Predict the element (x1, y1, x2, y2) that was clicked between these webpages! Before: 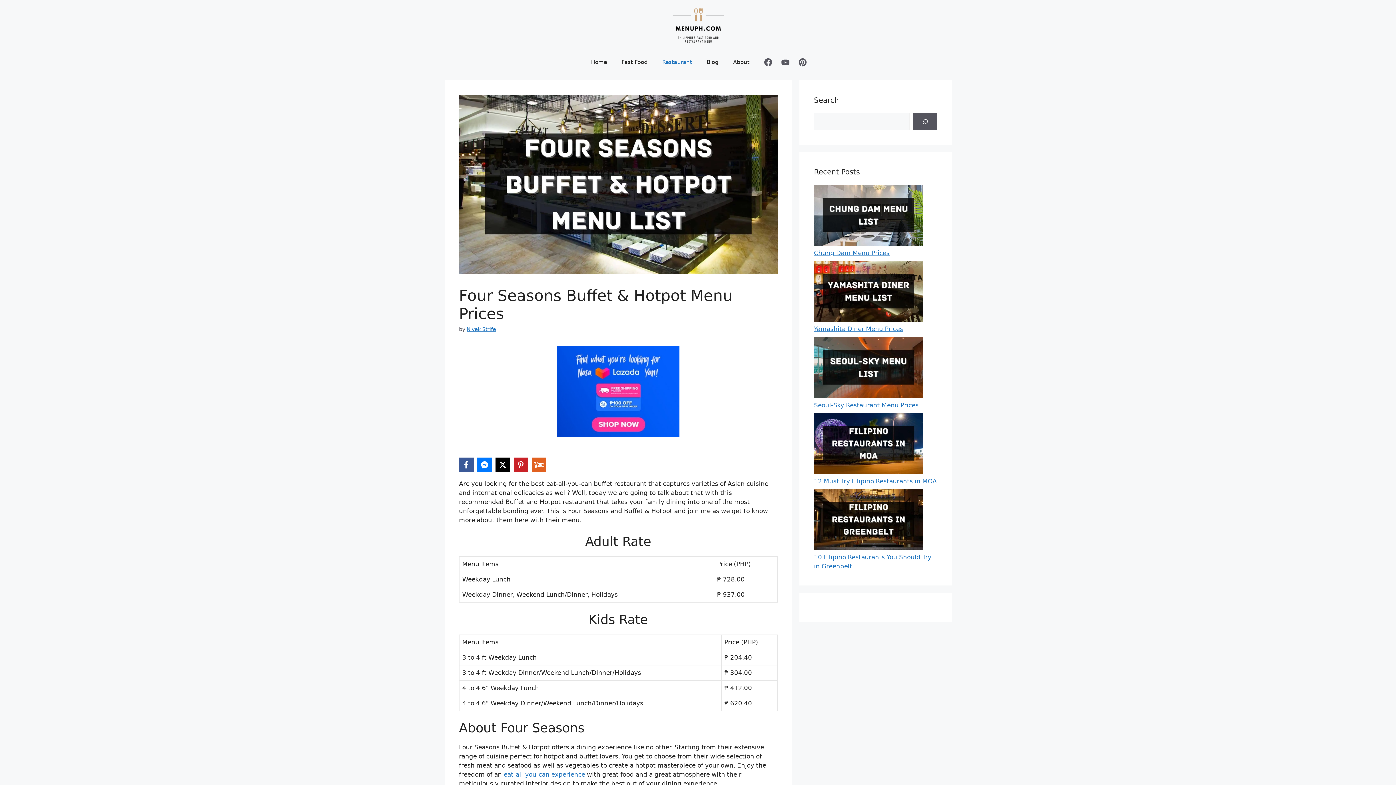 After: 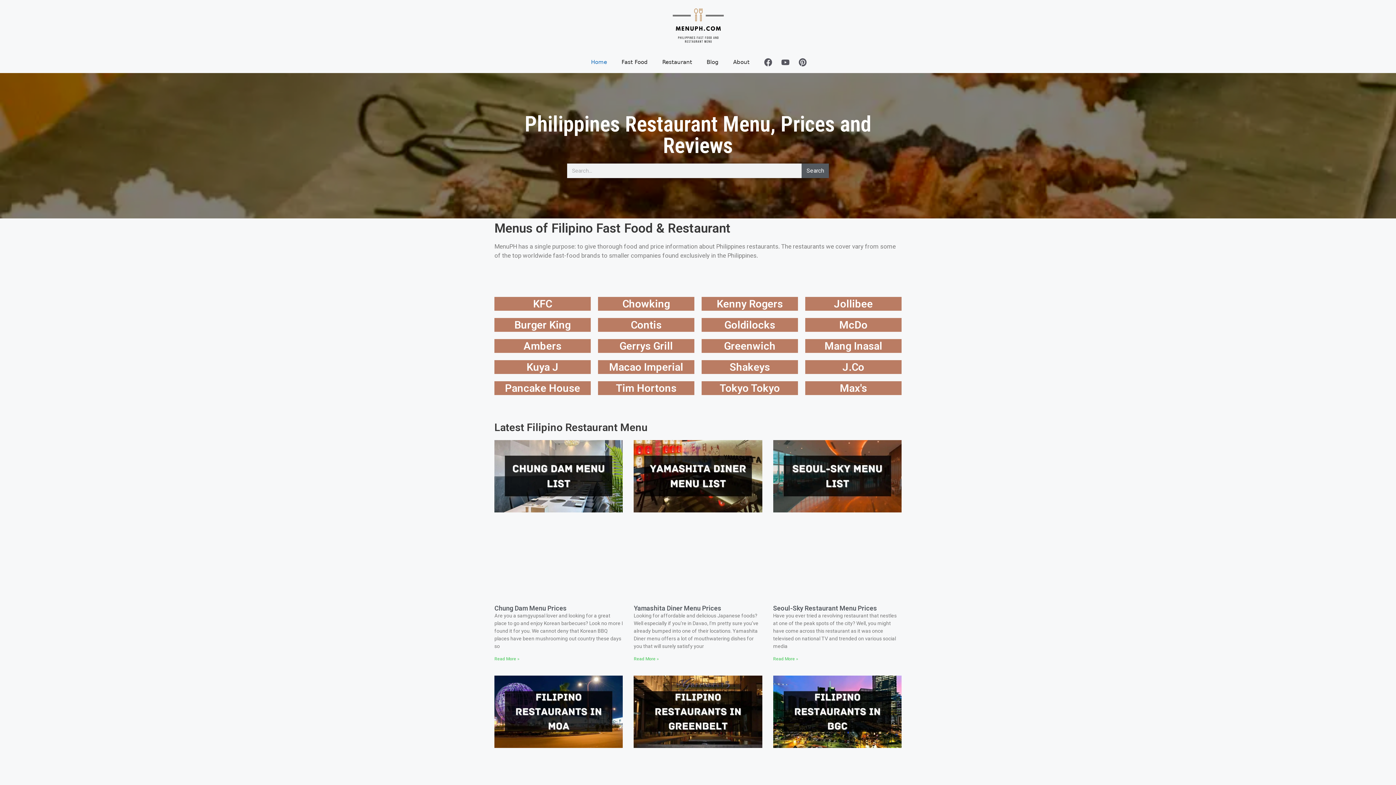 Action: bbox: (670, 21, 725, 28)